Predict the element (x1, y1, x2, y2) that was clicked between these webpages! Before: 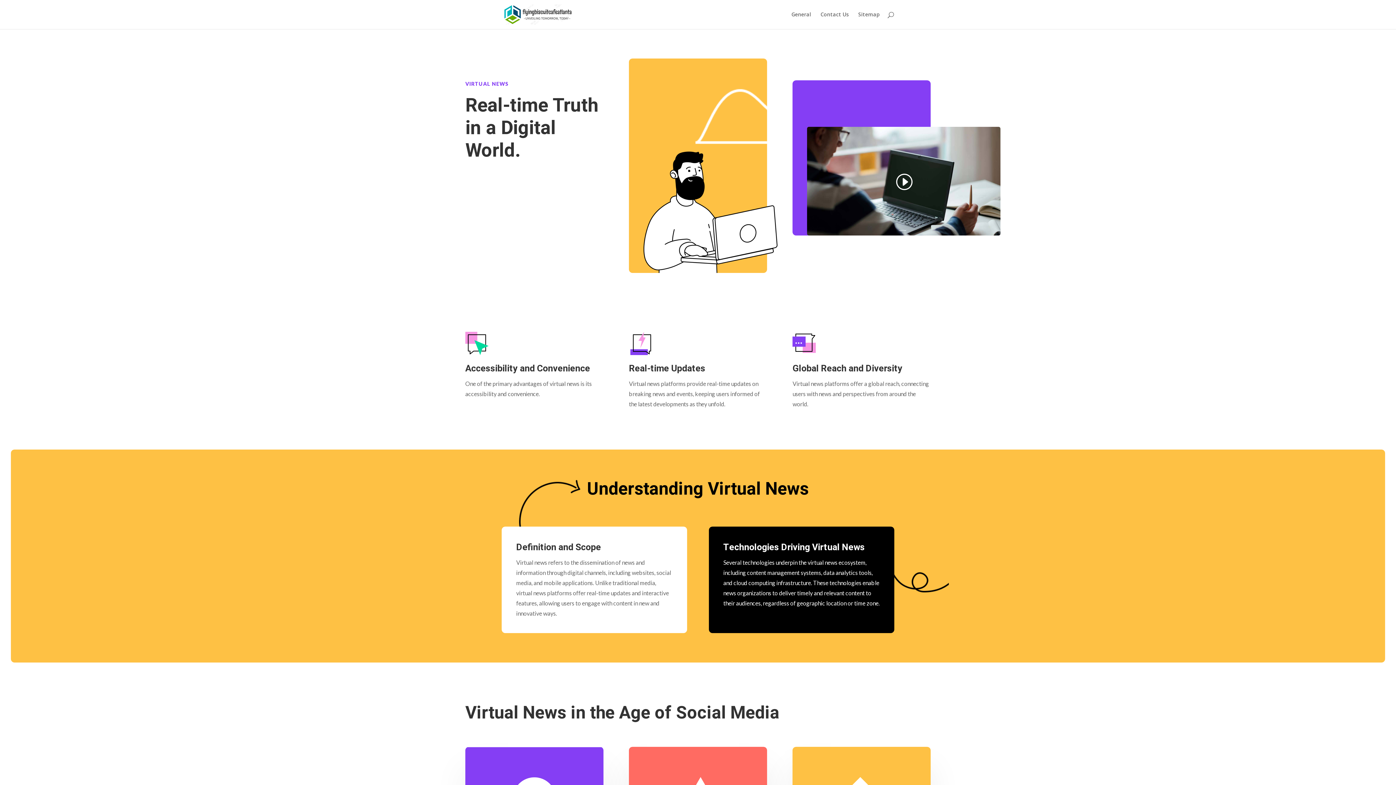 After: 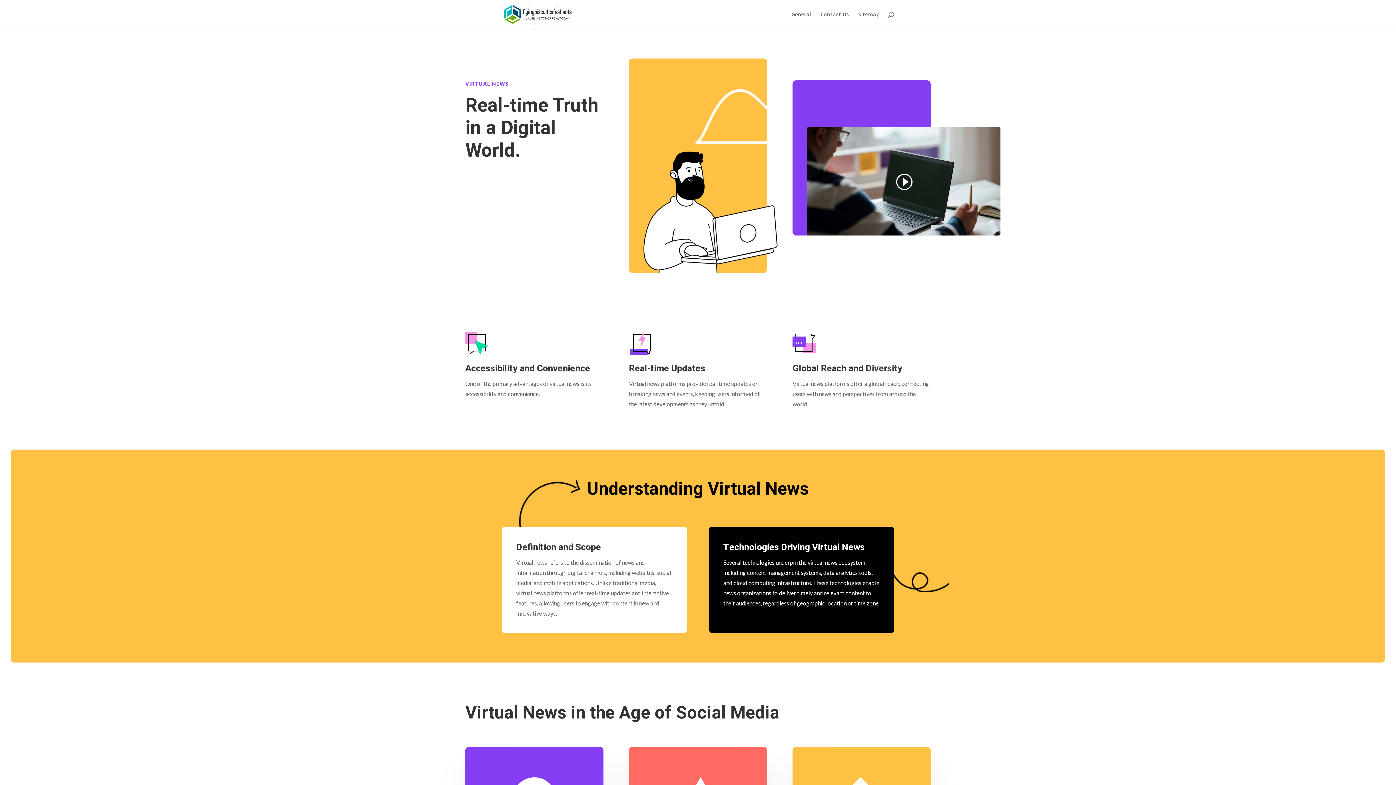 Action: bbox: (503, 10, 572, 17)